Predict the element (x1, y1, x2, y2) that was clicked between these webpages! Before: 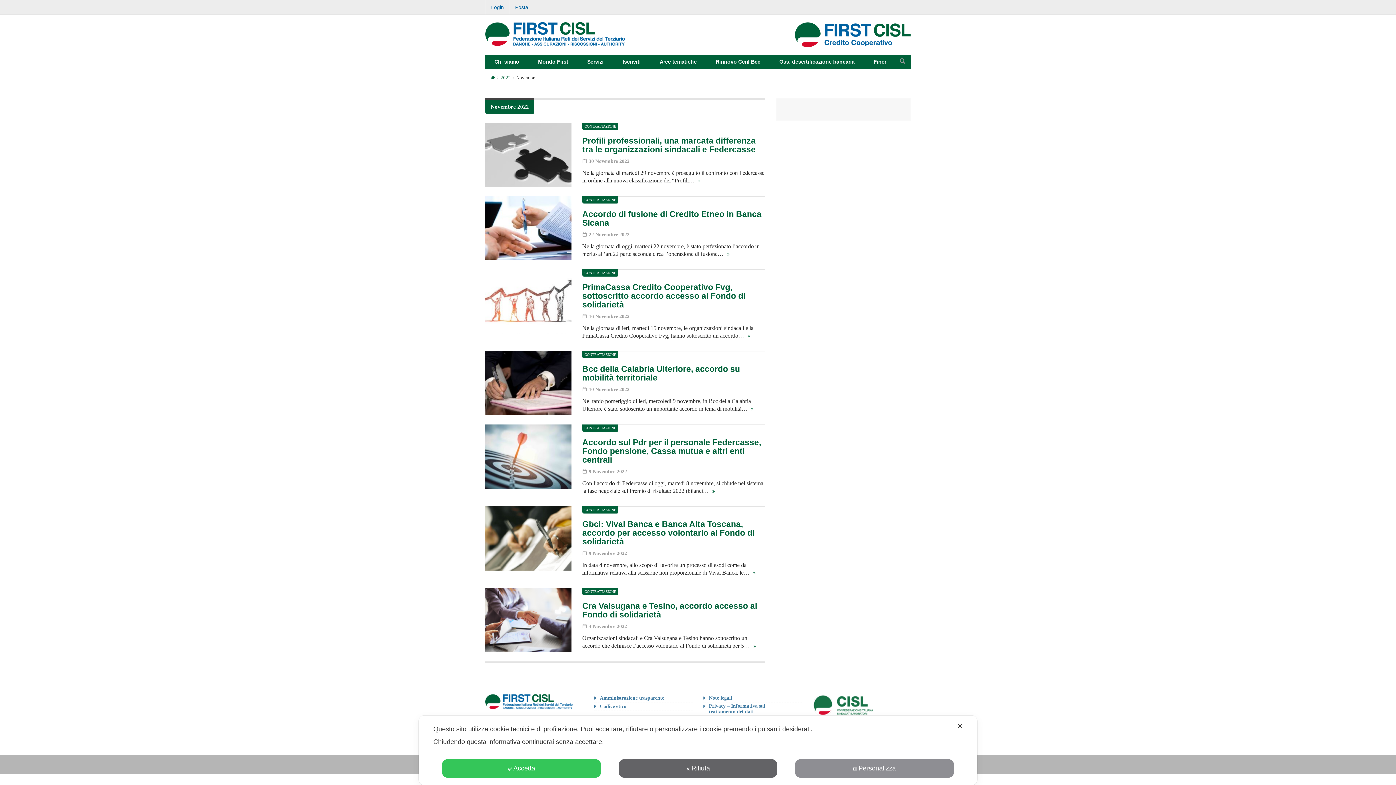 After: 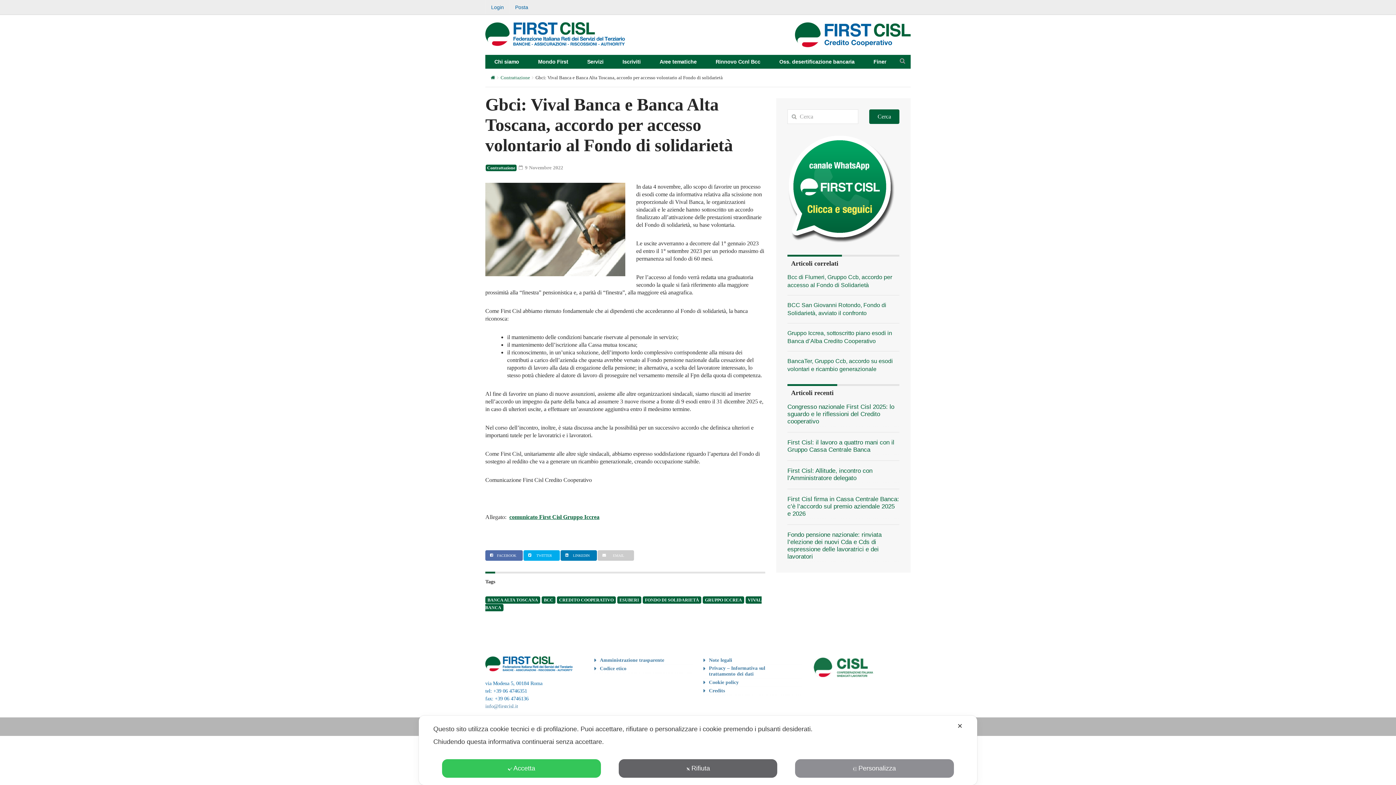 Action: label: Gbci: Vival Banca e Banca Alta Toscana, accordo per accesso volontario al Fondo di solidarietà bbox: (582, 519, 754, 546)